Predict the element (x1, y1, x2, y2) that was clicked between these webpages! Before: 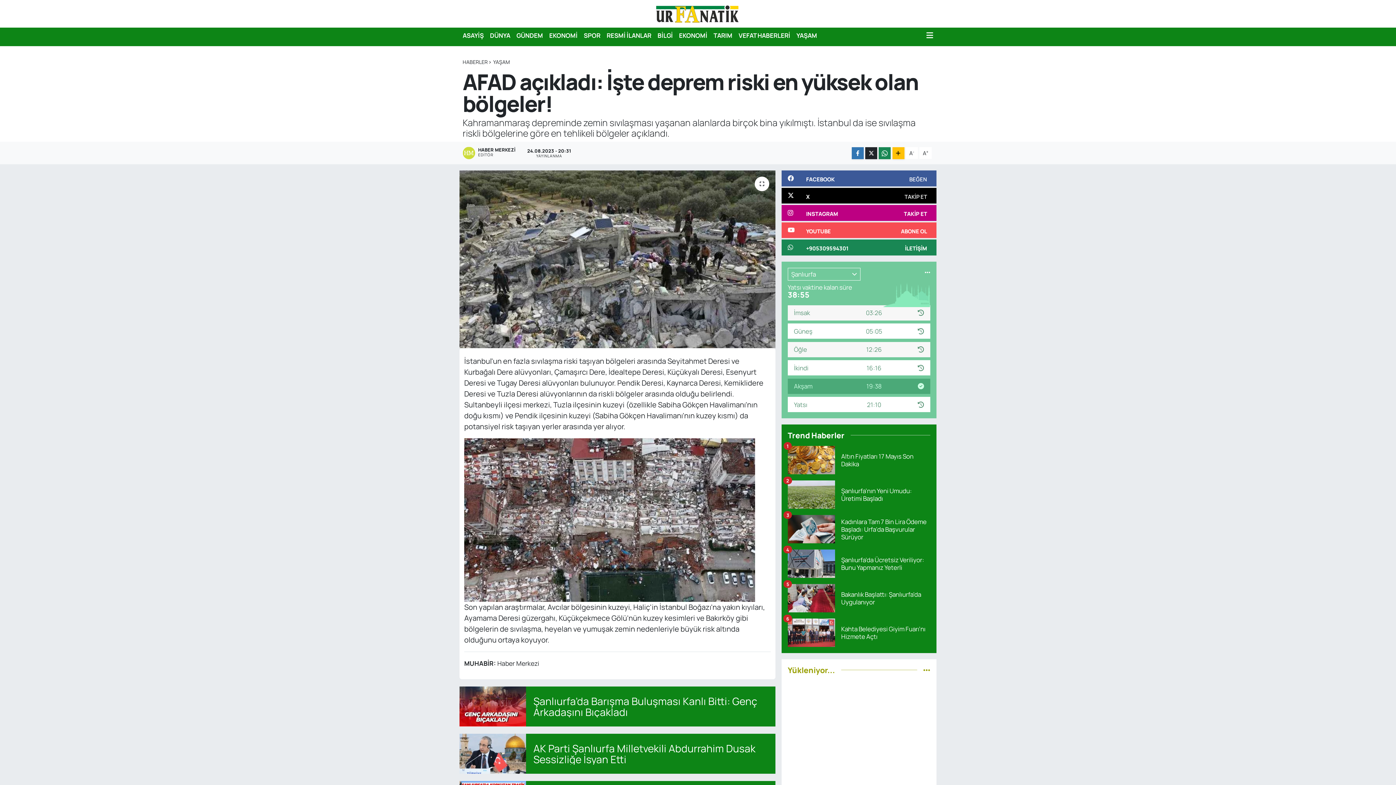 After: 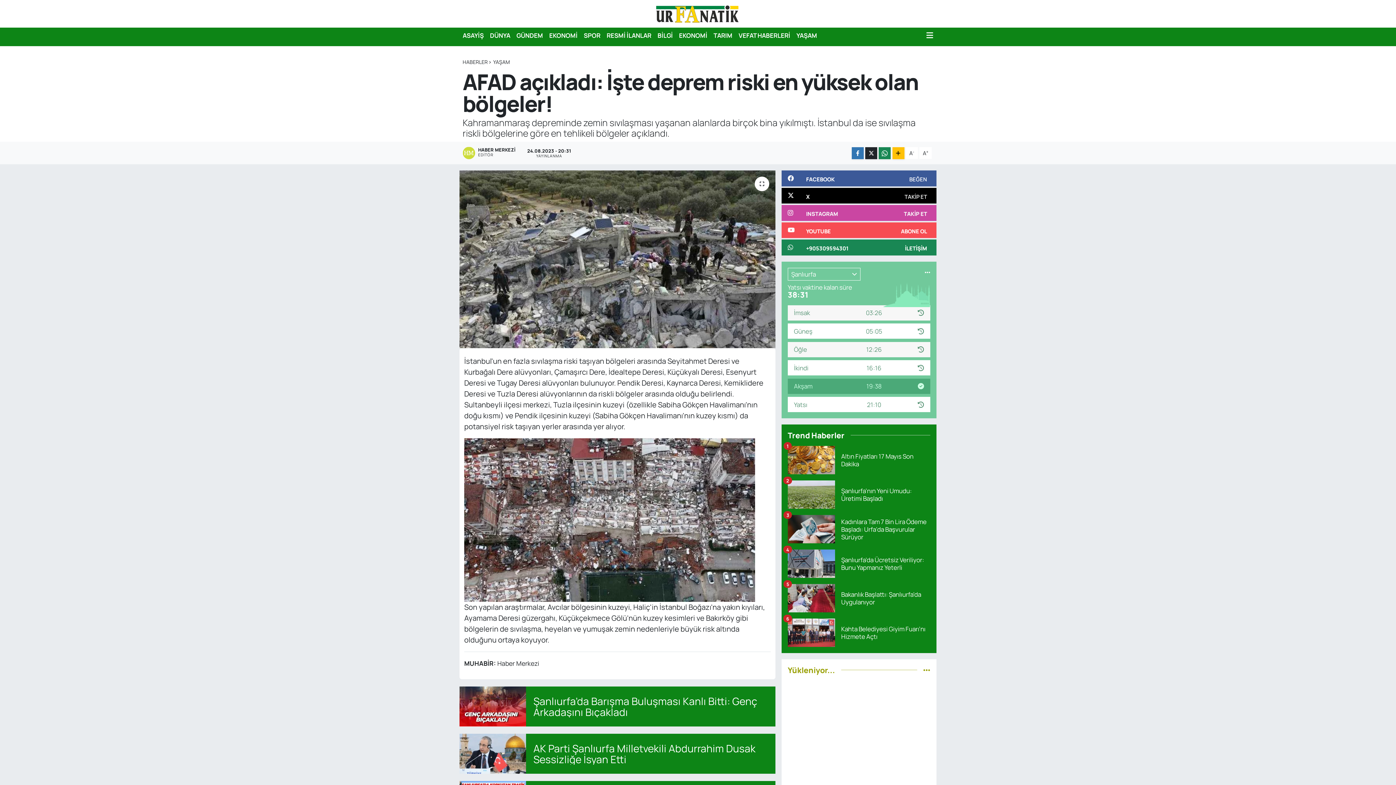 Action: bbox: (781, 205, 936, 220) label: INSTAGRAM
TAKİP ET